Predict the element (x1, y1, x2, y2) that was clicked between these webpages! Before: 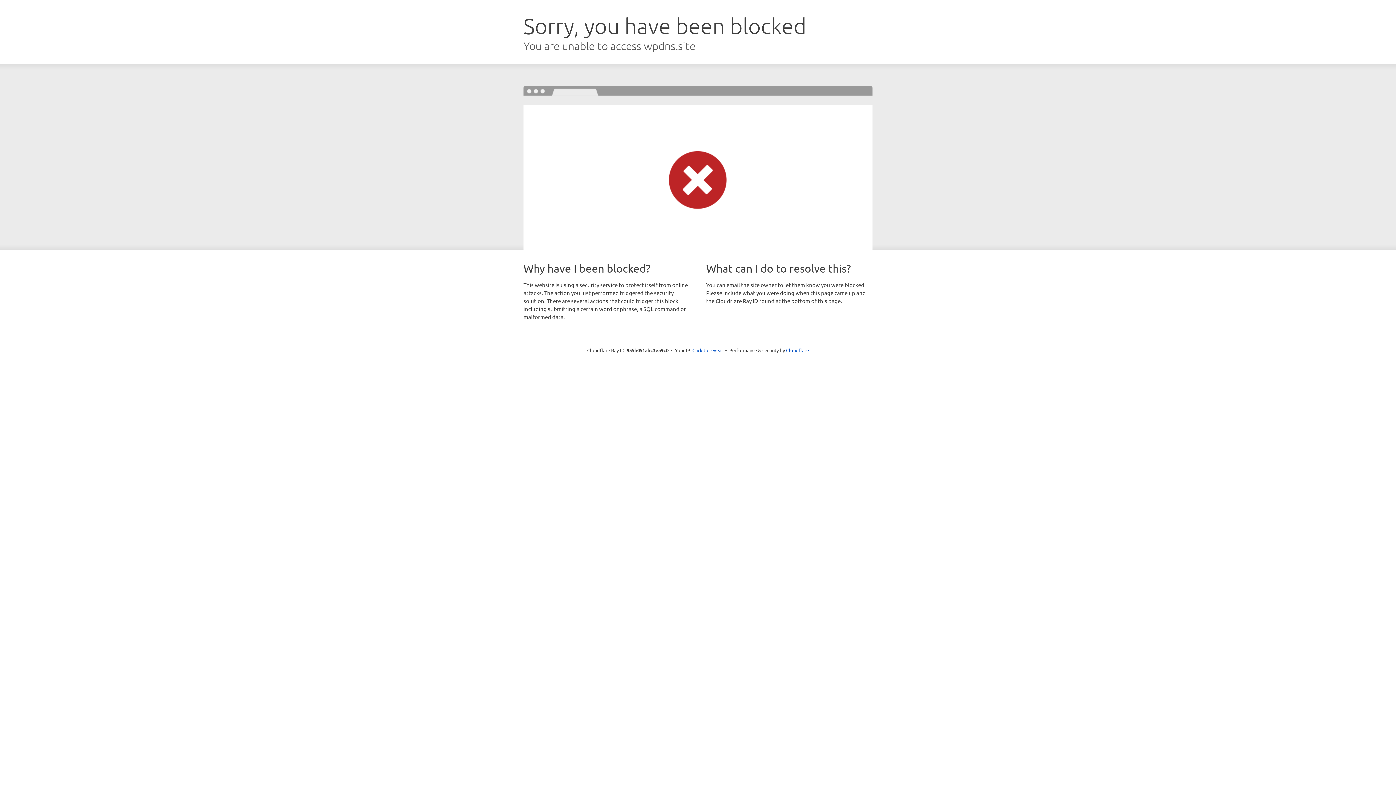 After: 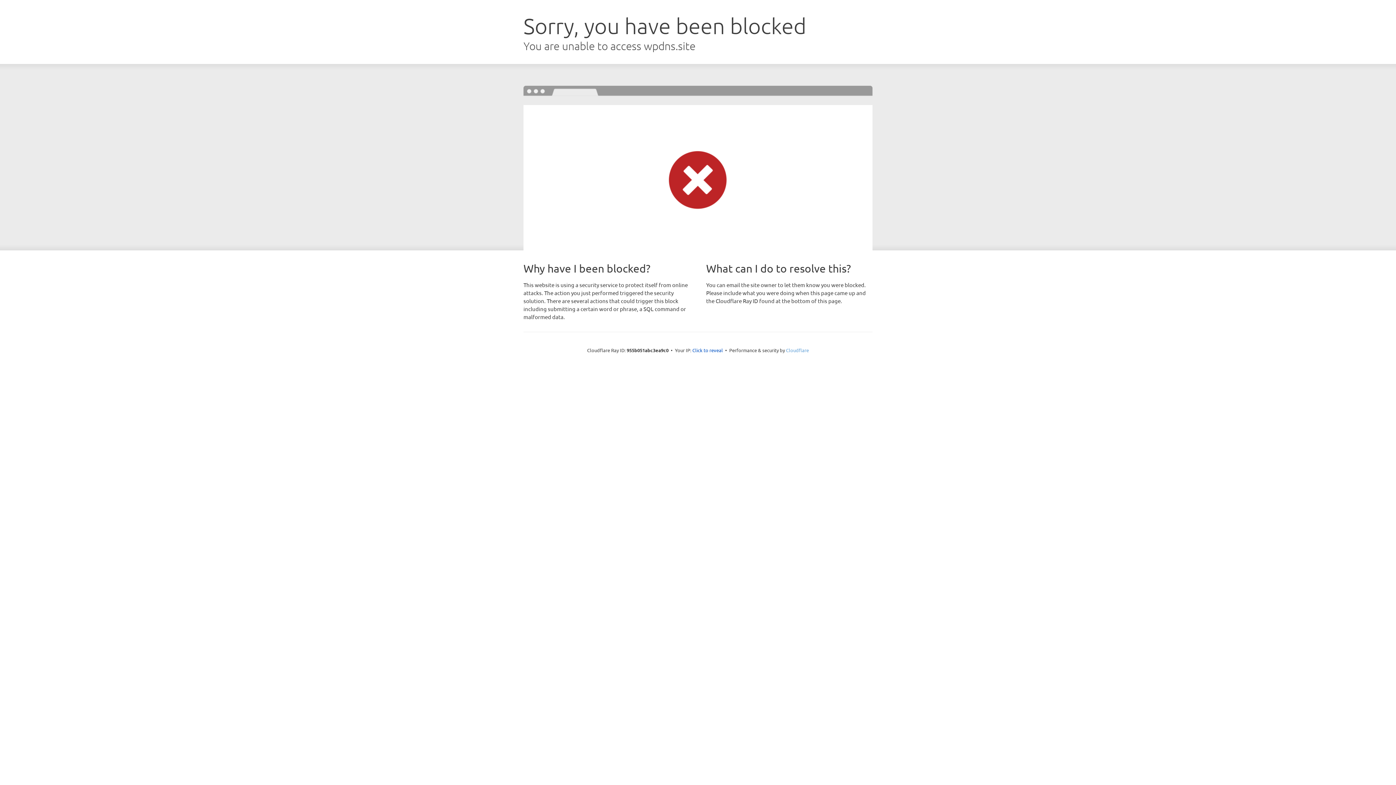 Action: label: Cloudflare bbox: (786, 347, 809, 353)